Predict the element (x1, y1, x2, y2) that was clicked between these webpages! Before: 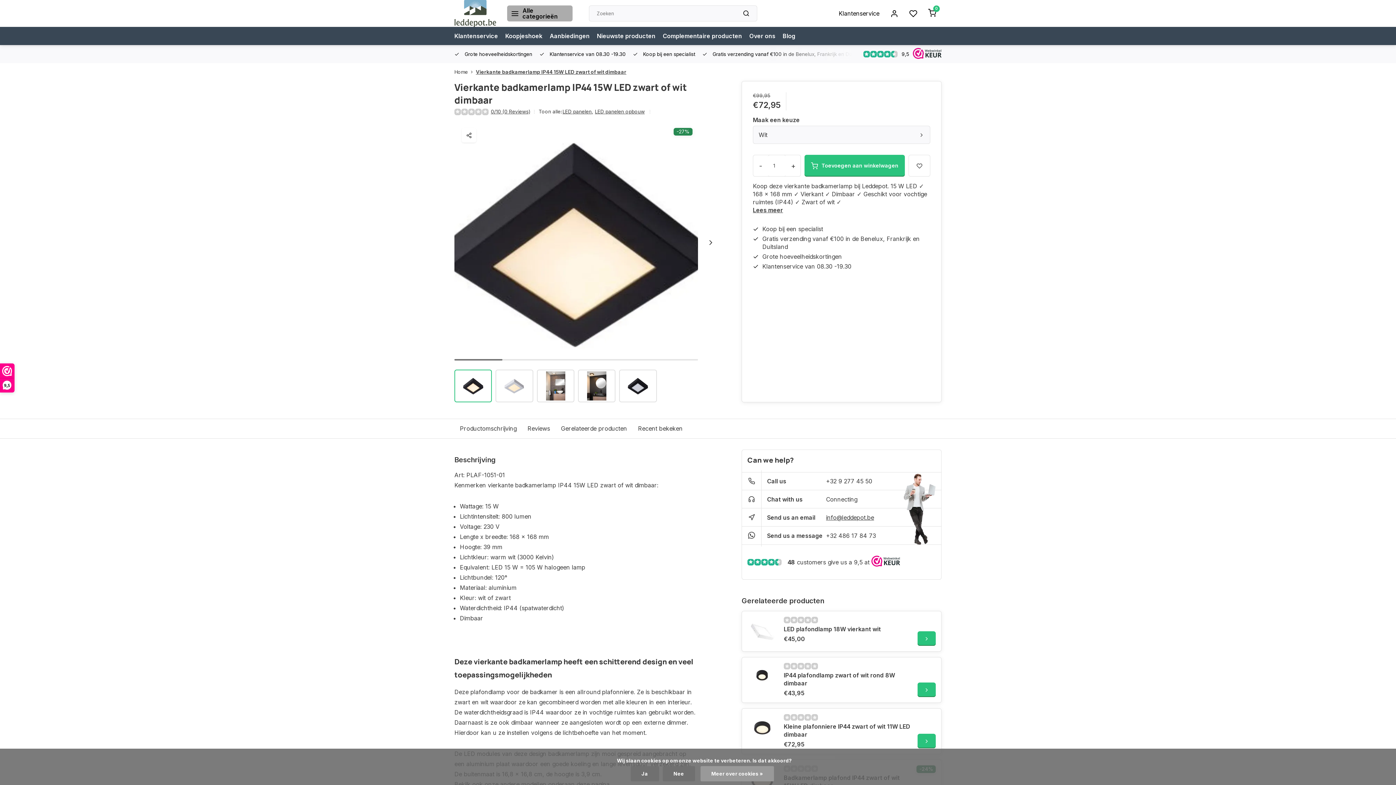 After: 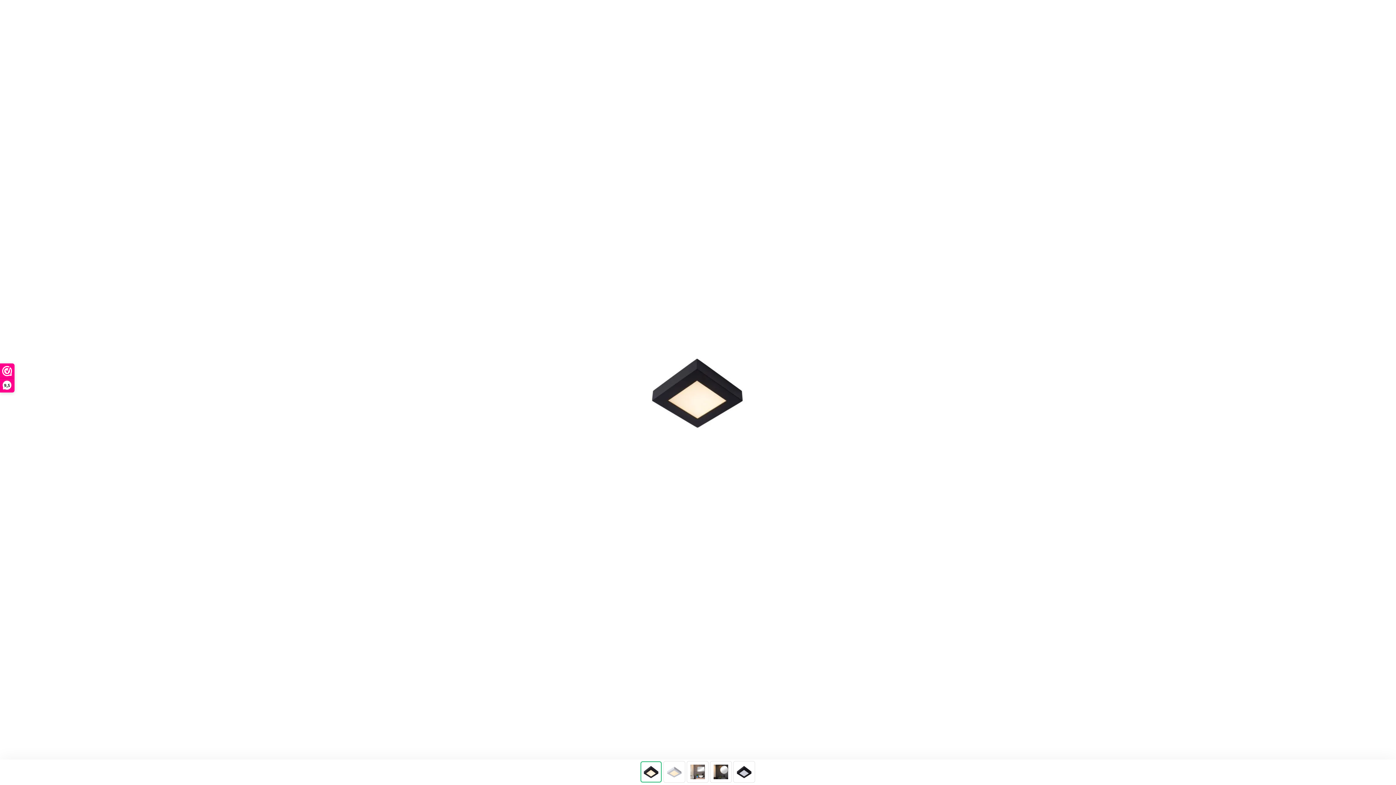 Action: bbox: (454, 120, 698, 364)